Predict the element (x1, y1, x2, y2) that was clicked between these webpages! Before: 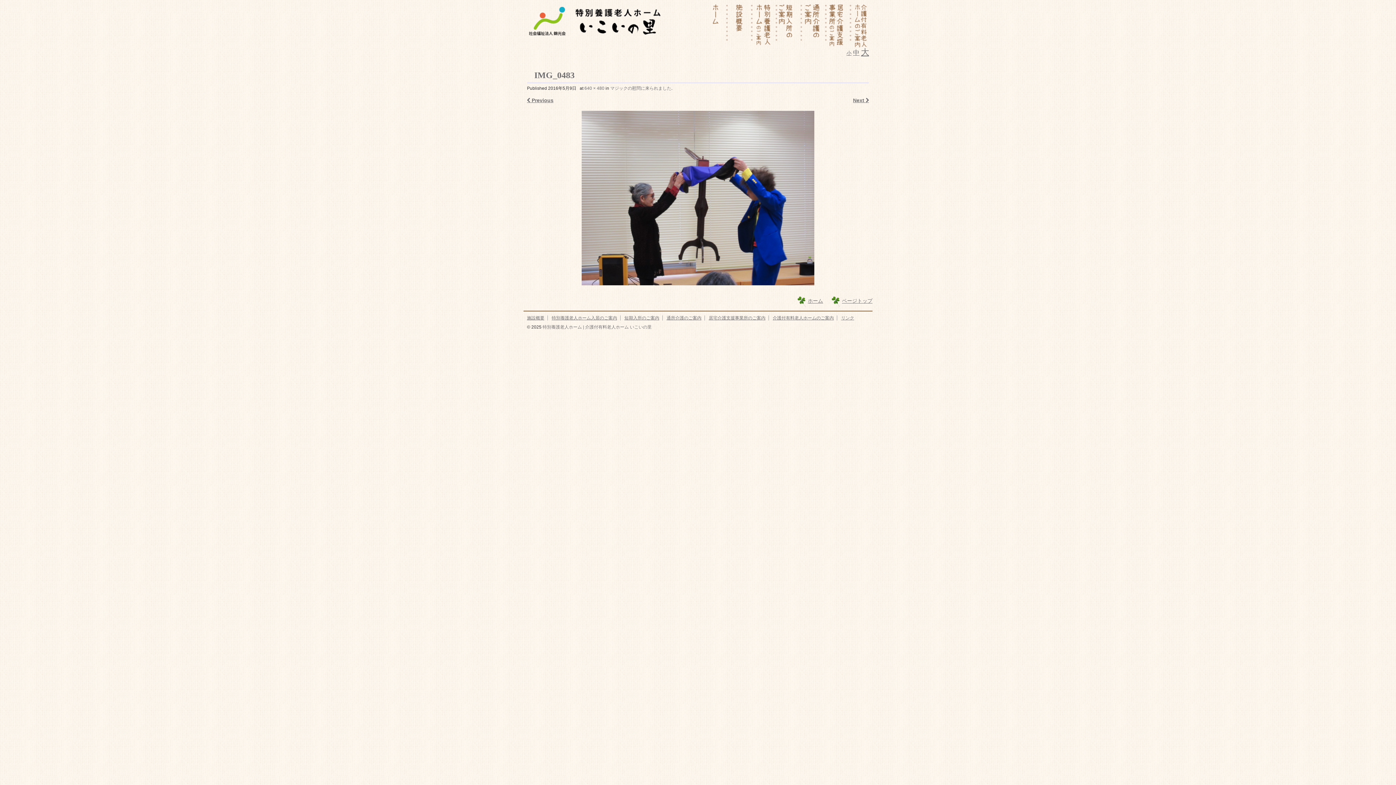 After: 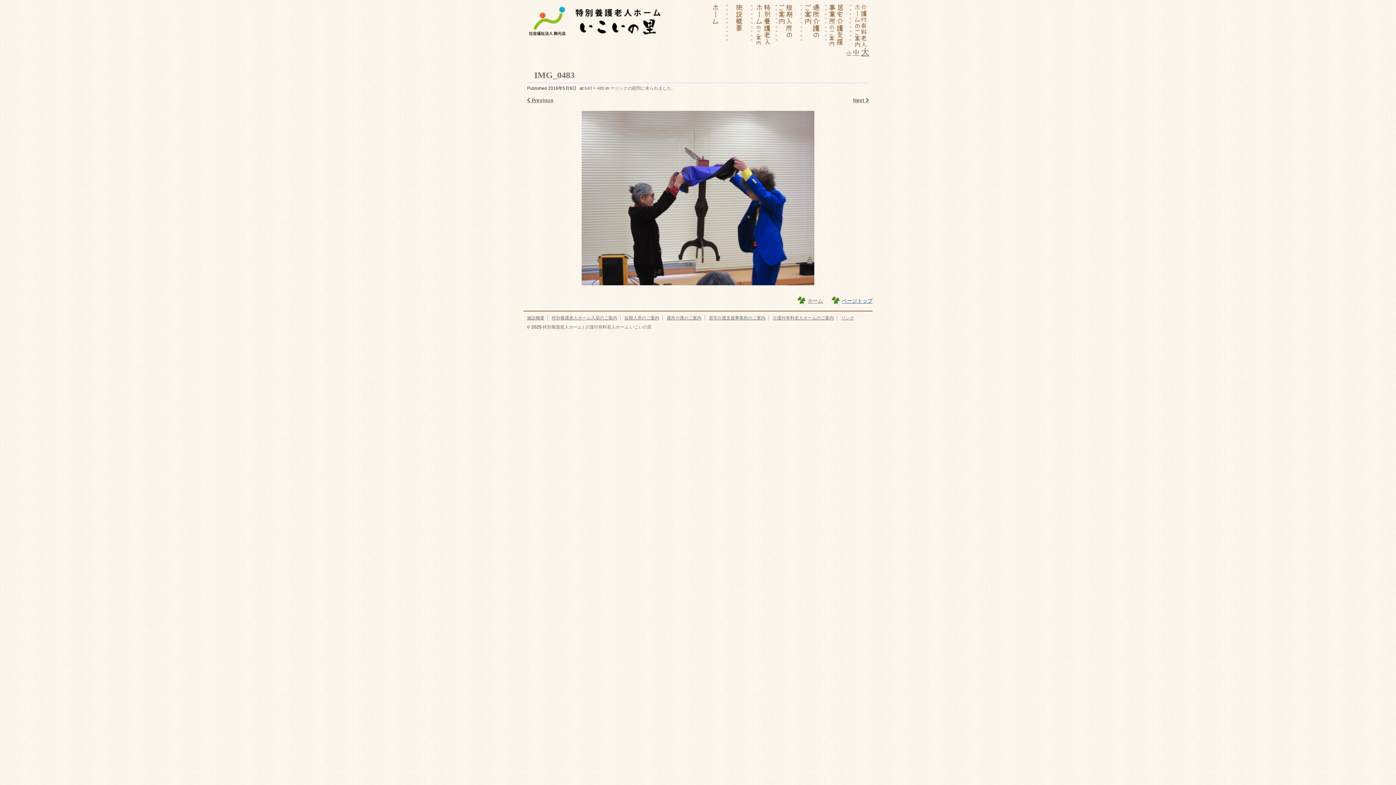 Action: label: ページトップ bbox: (842, 298, 872, 303)